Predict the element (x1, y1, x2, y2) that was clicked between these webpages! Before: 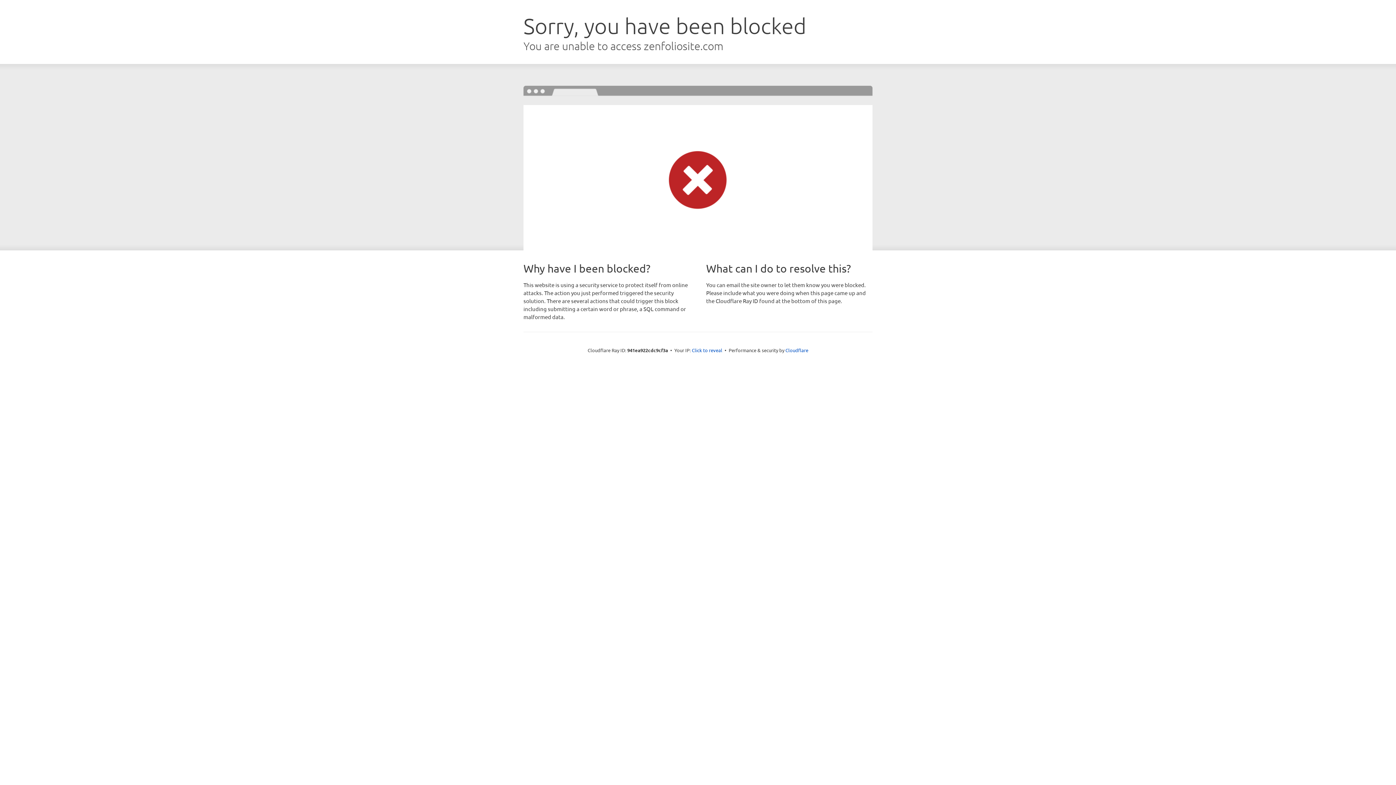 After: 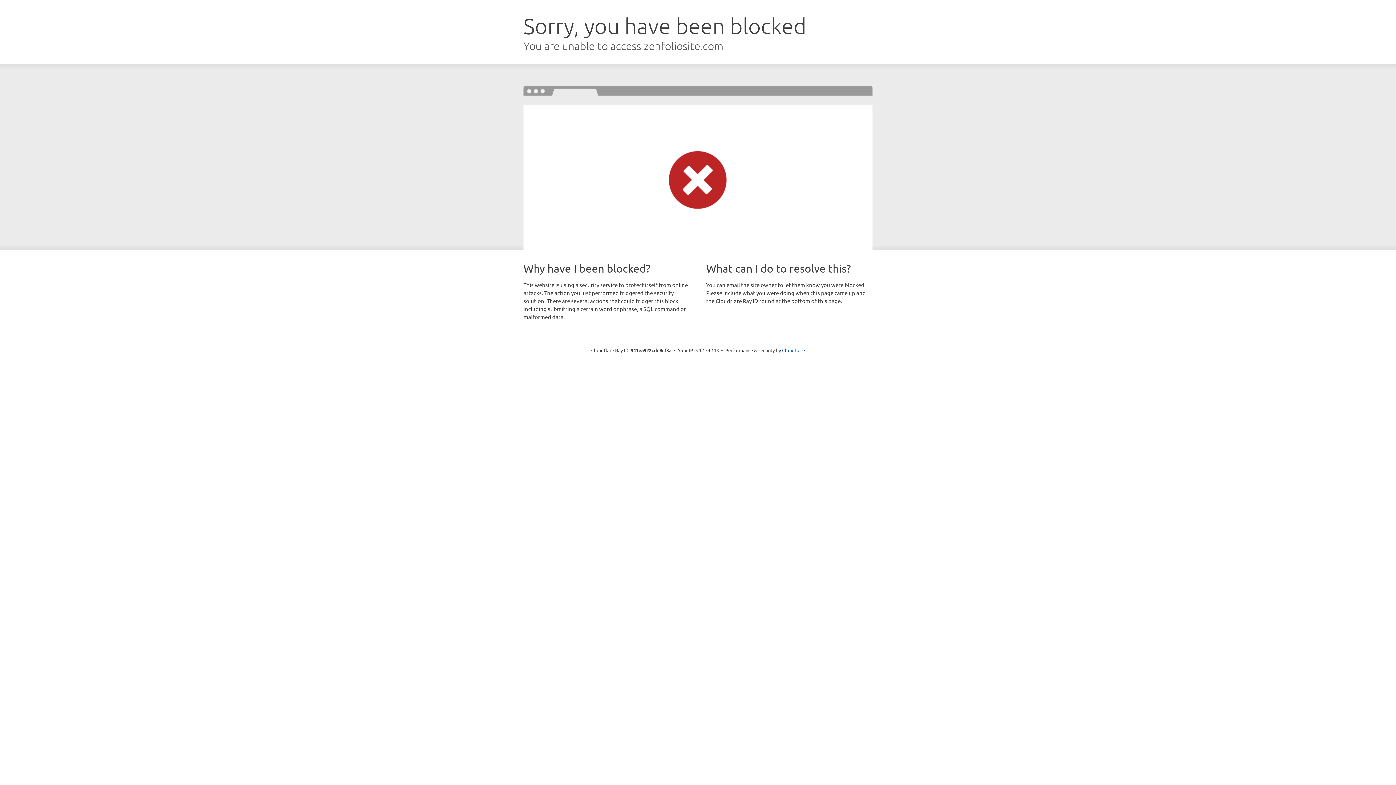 Action: bbox: (692, 346, 722, 353) label: Click to reveal